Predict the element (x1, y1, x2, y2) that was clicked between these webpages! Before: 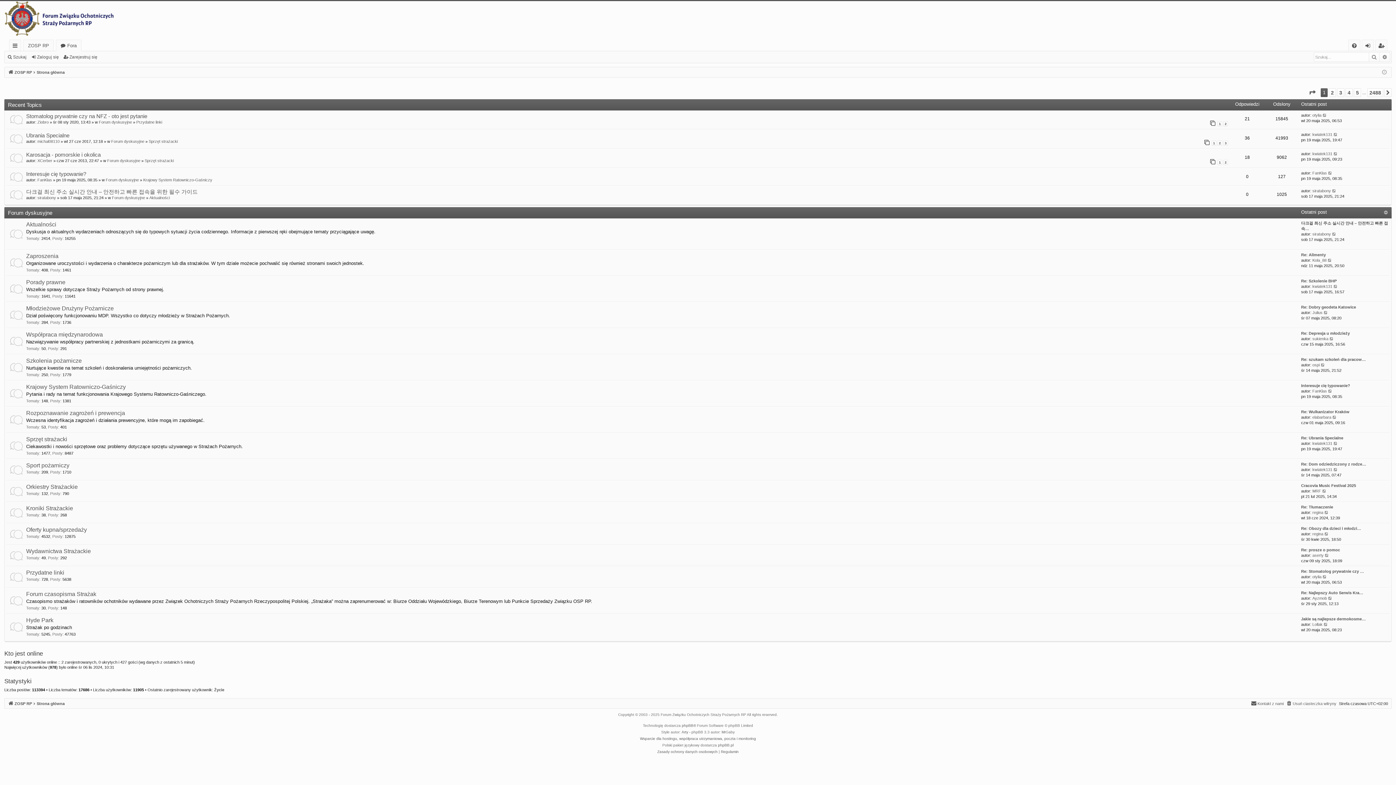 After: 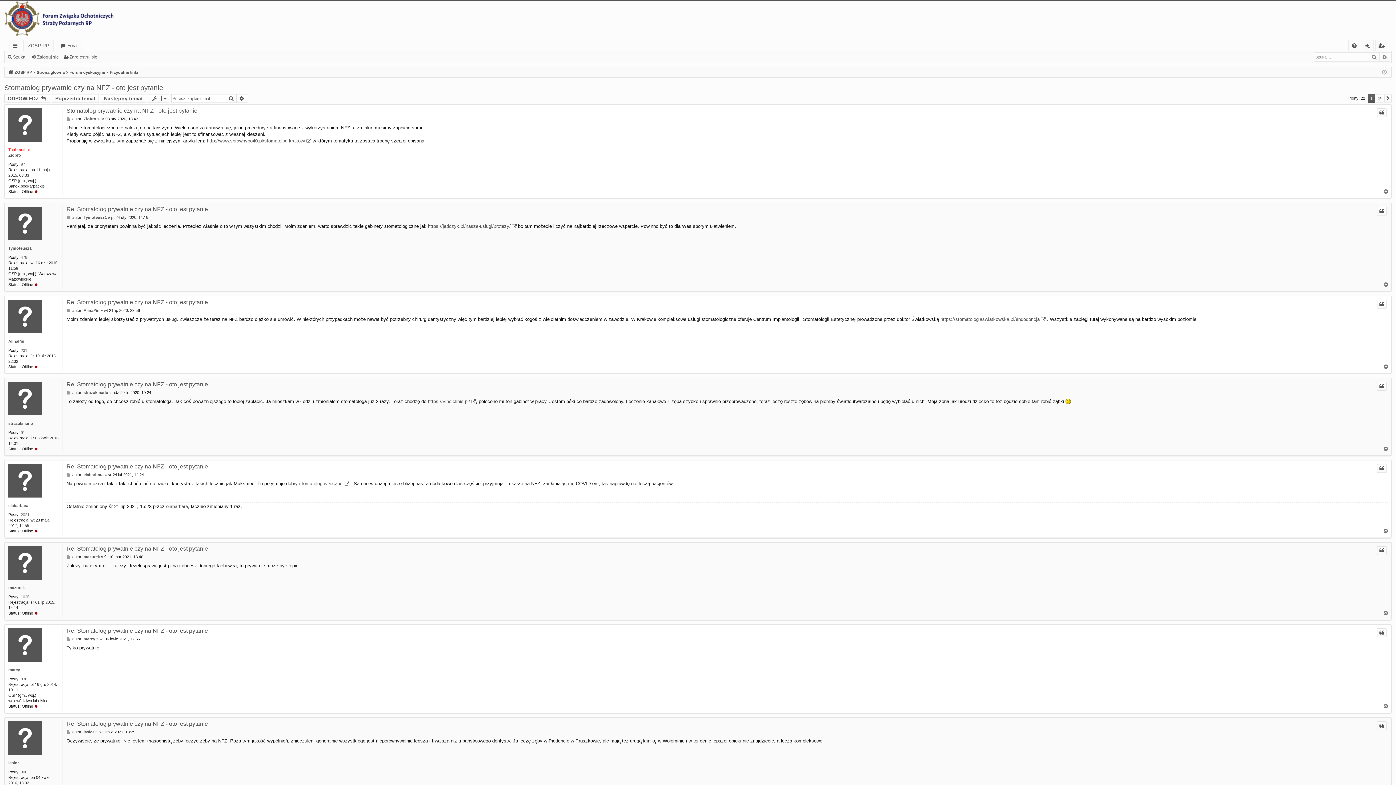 Action: bbox: (1217, 121, 1222, 126) label: 1